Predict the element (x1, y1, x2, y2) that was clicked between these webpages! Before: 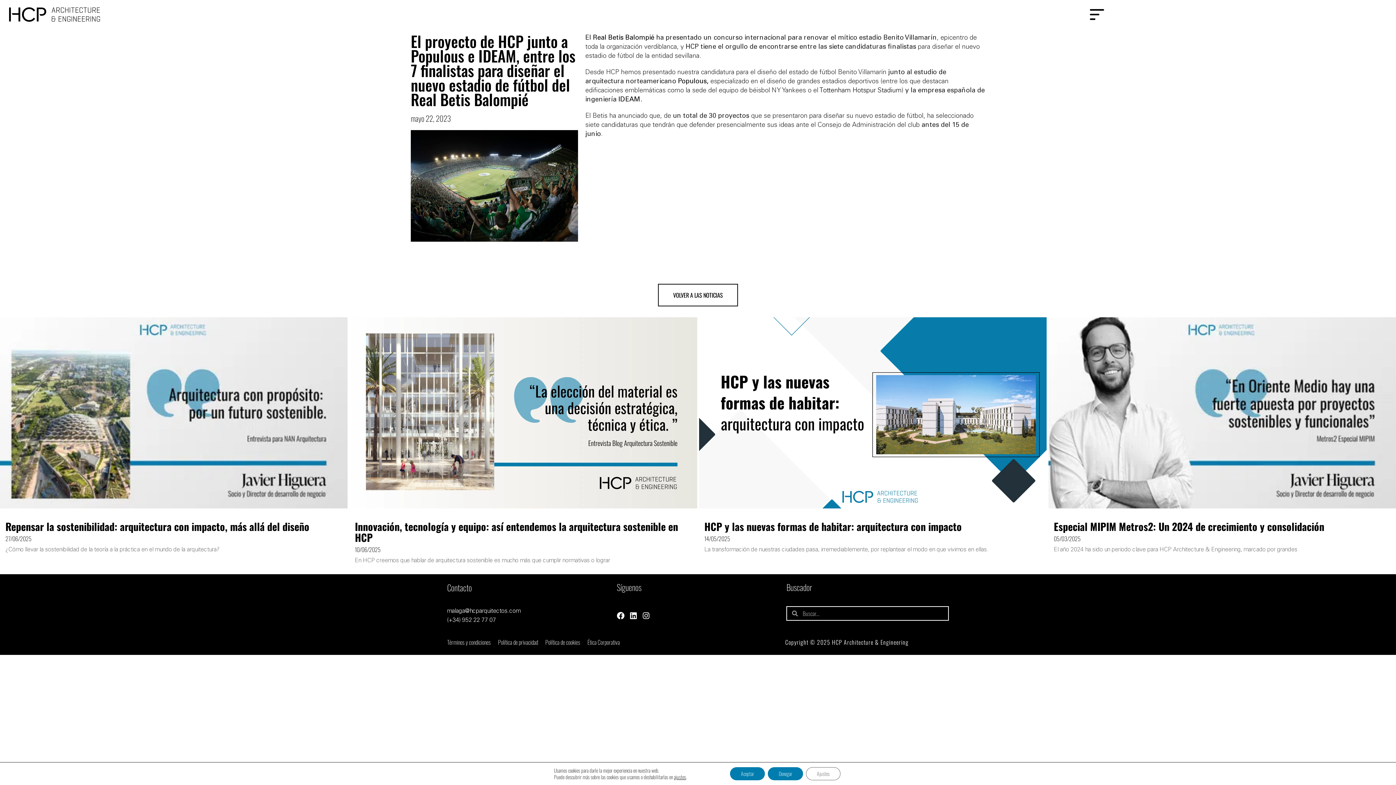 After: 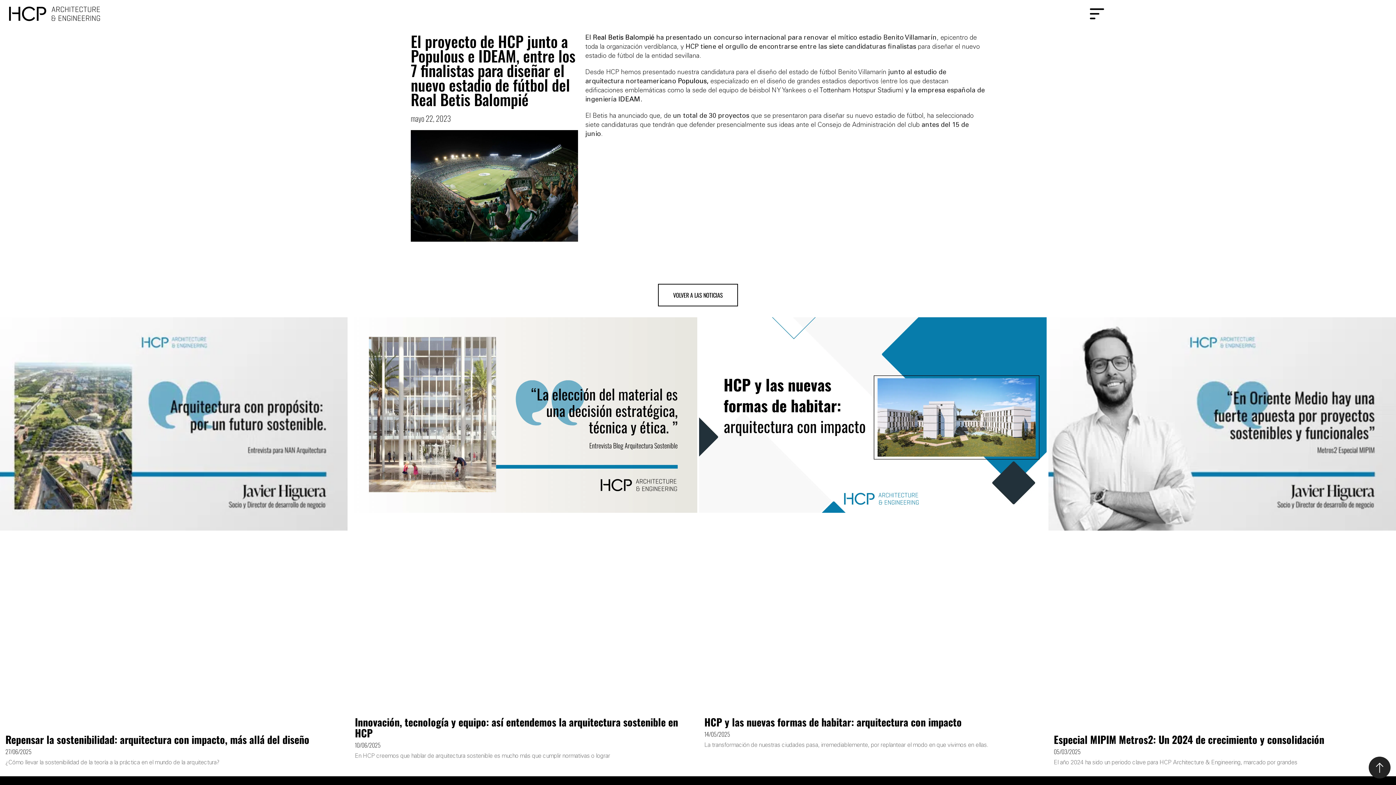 Action: label: Aceptar bbox: (730, 767, 765, 780)